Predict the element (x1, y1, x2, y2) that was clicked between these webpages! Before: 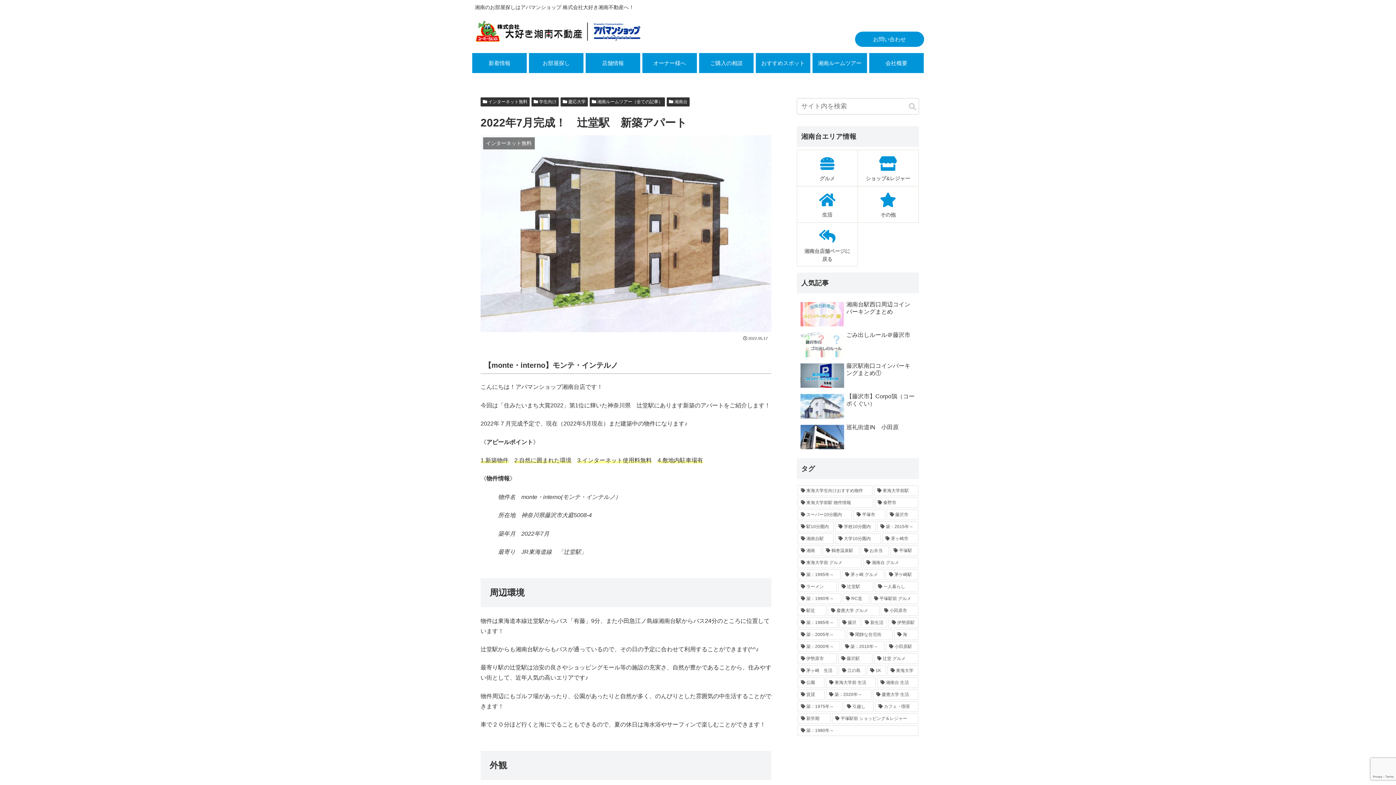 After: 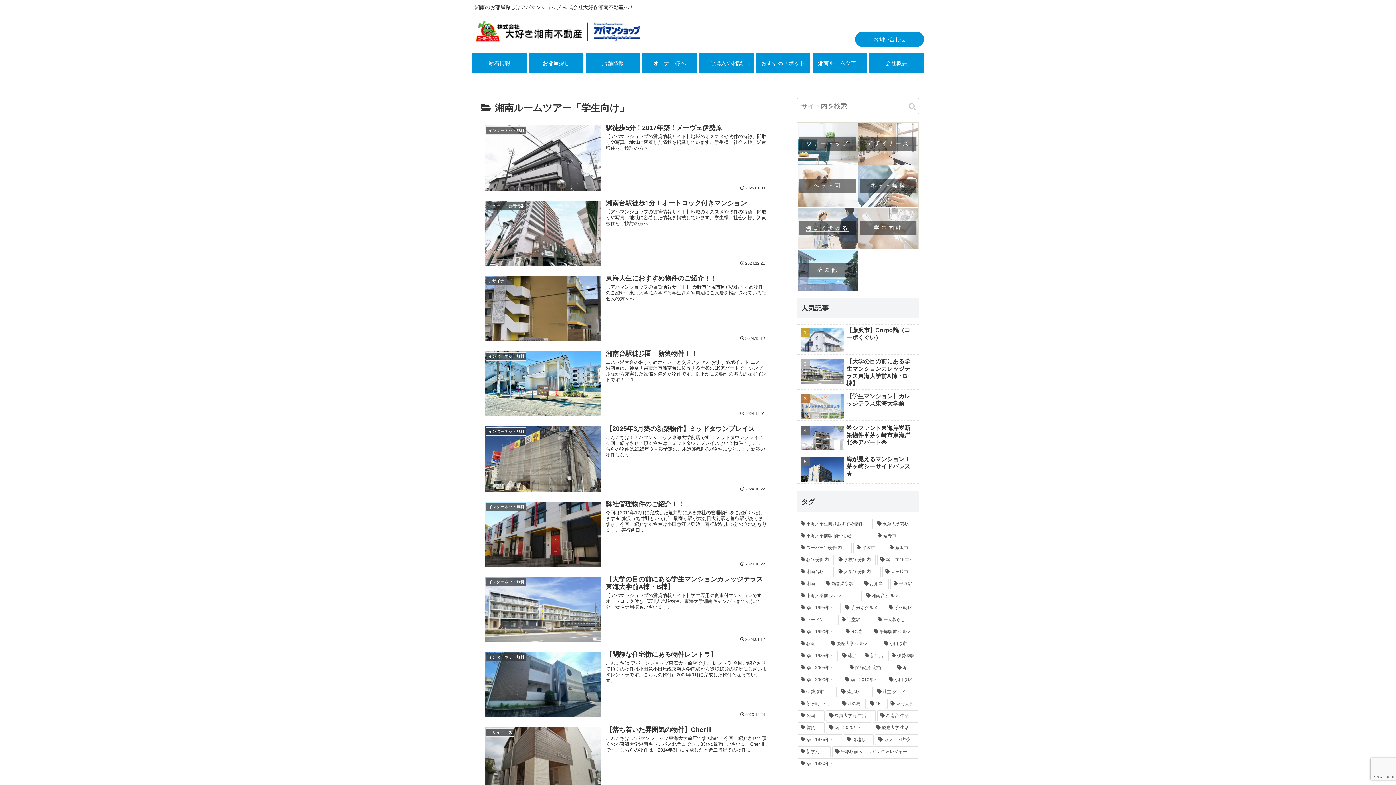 Action: bbox: (531, 97, 558, 106) label:  学生向け